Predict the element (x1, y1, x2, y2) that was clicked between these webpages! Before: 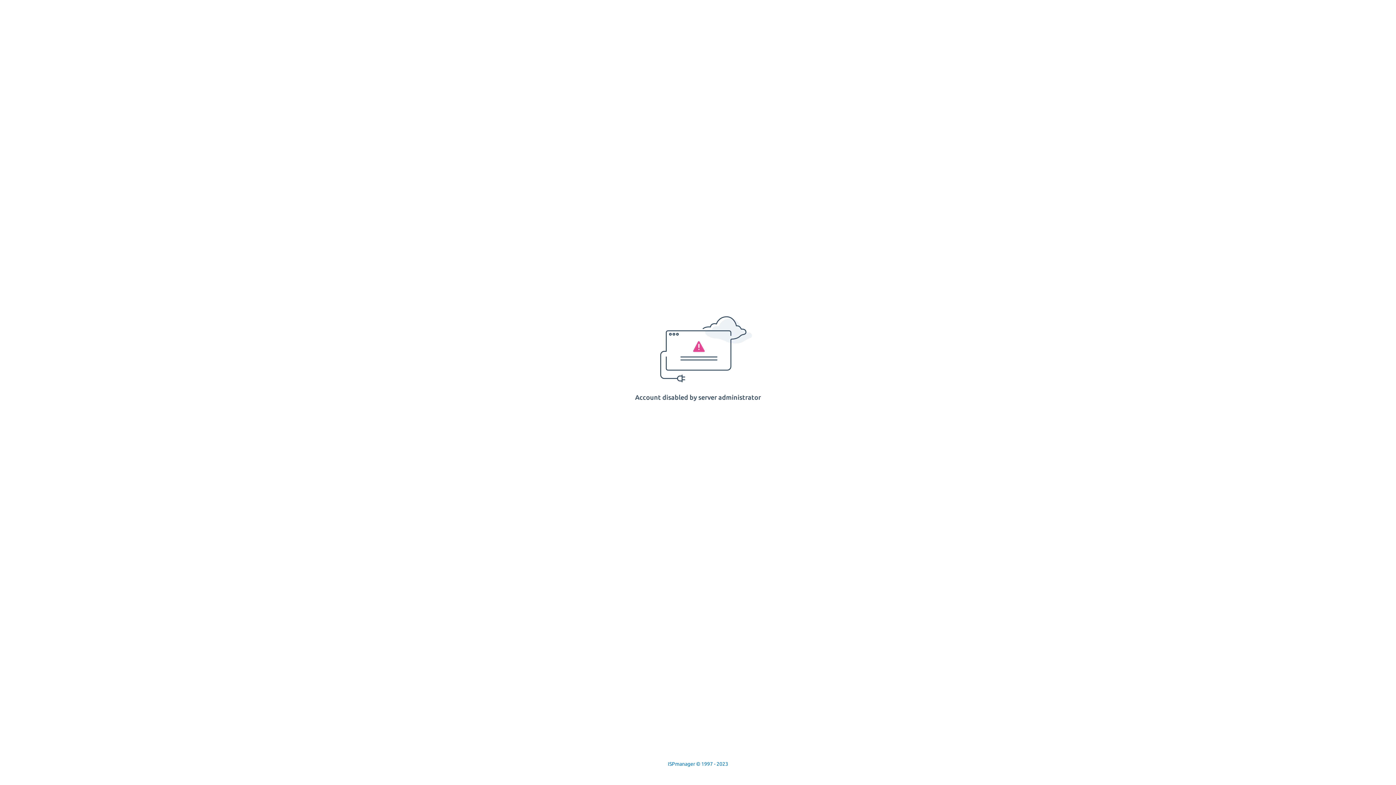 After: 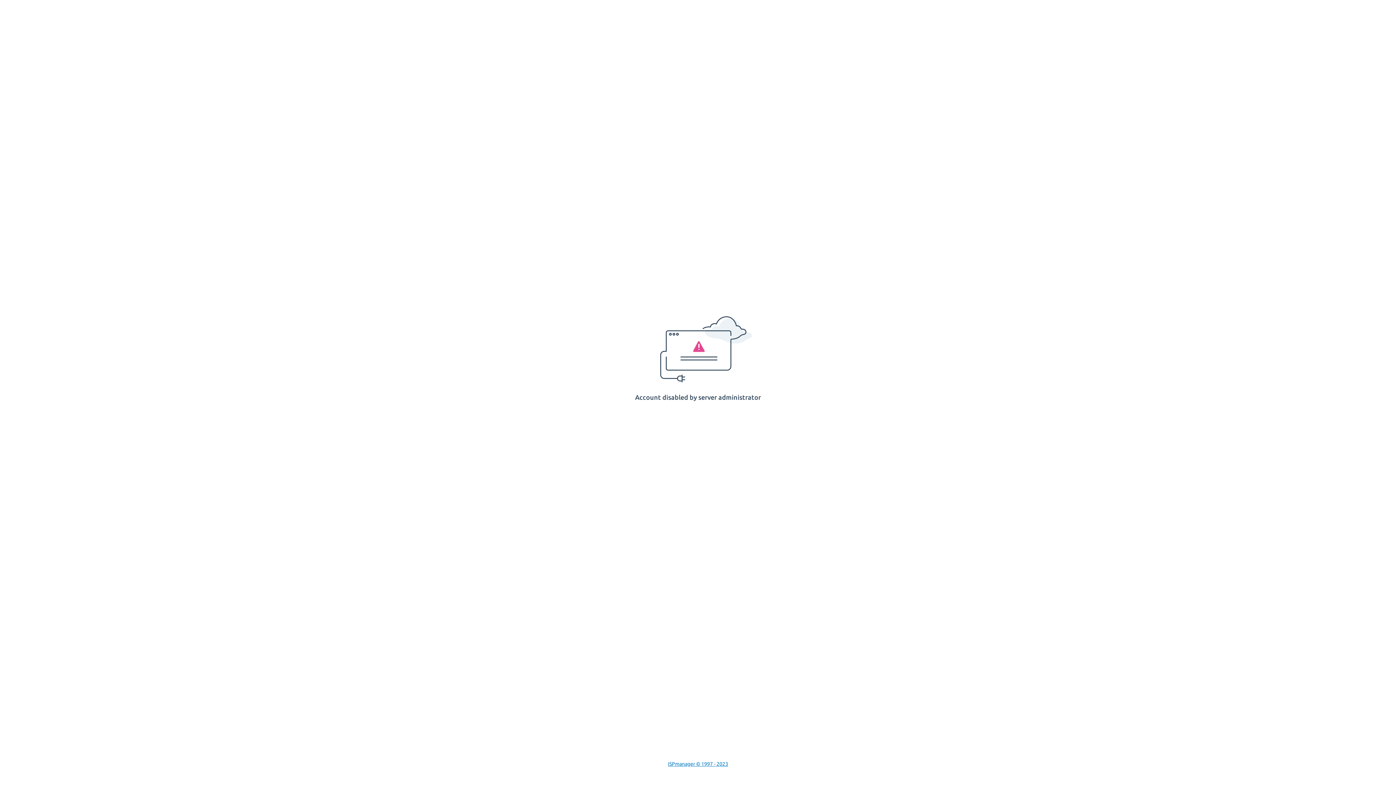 Action: bbox: (668, 761, 728, 767) label: ISPmanager © 1997 - 2023